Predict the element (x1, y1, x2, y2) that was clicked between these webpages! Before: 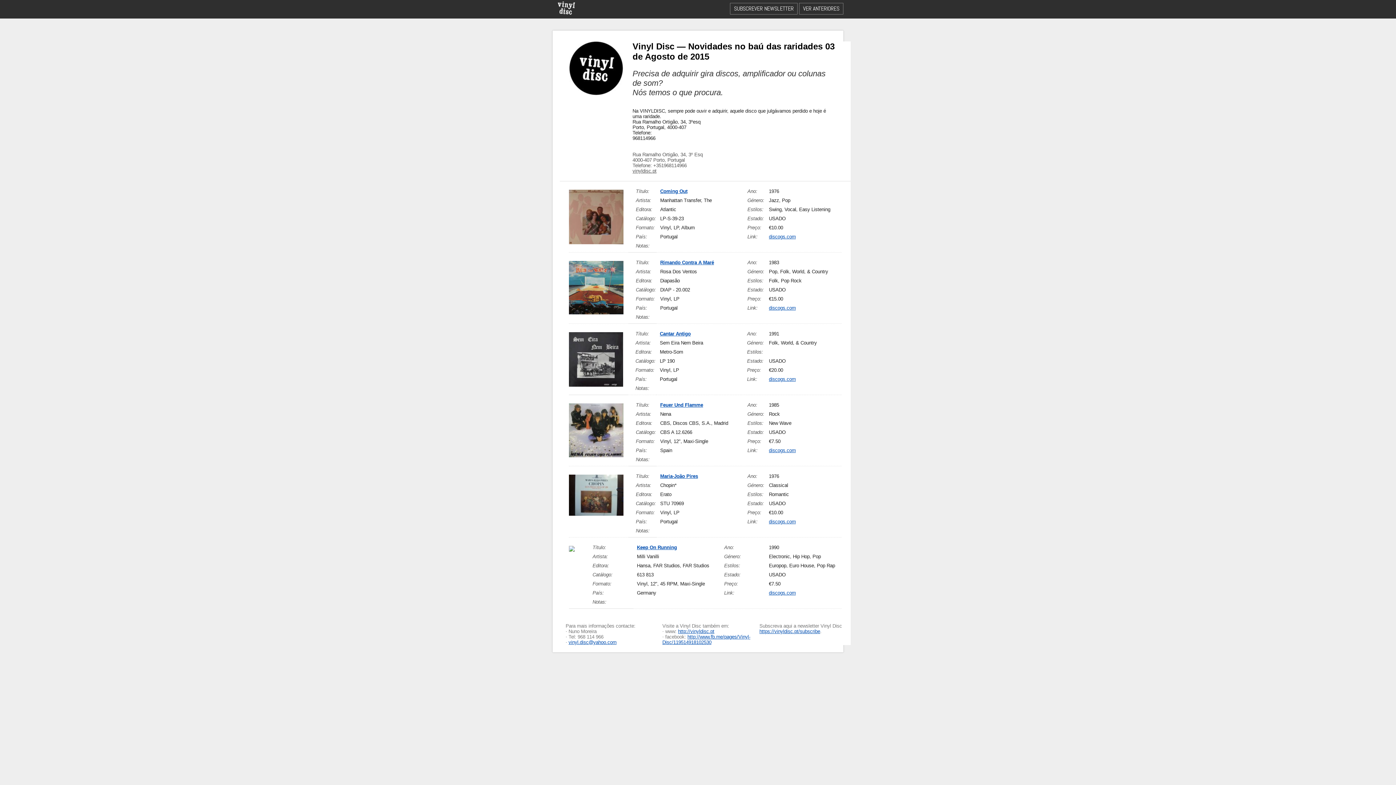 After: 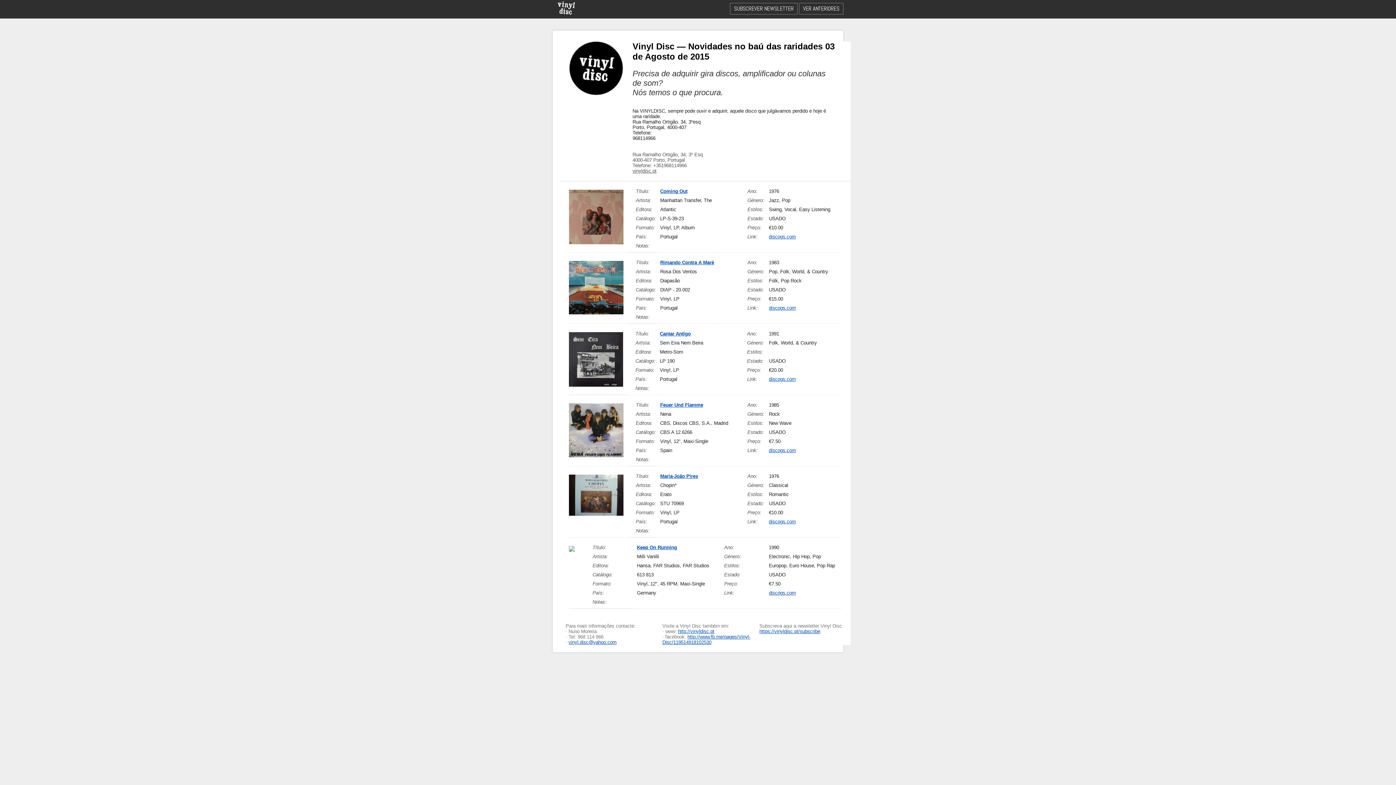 Action: label: discogs.com bbox: (769, 234, 796, 239)